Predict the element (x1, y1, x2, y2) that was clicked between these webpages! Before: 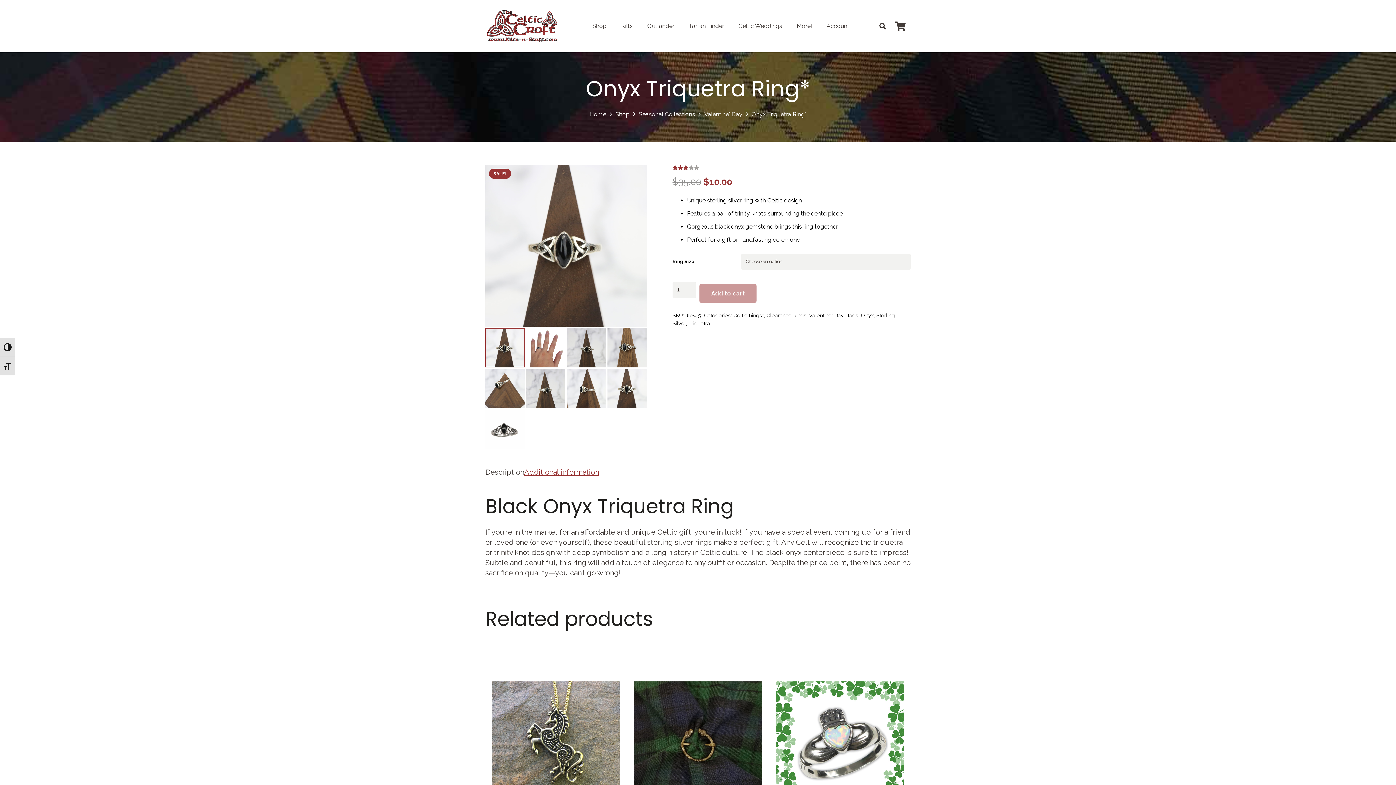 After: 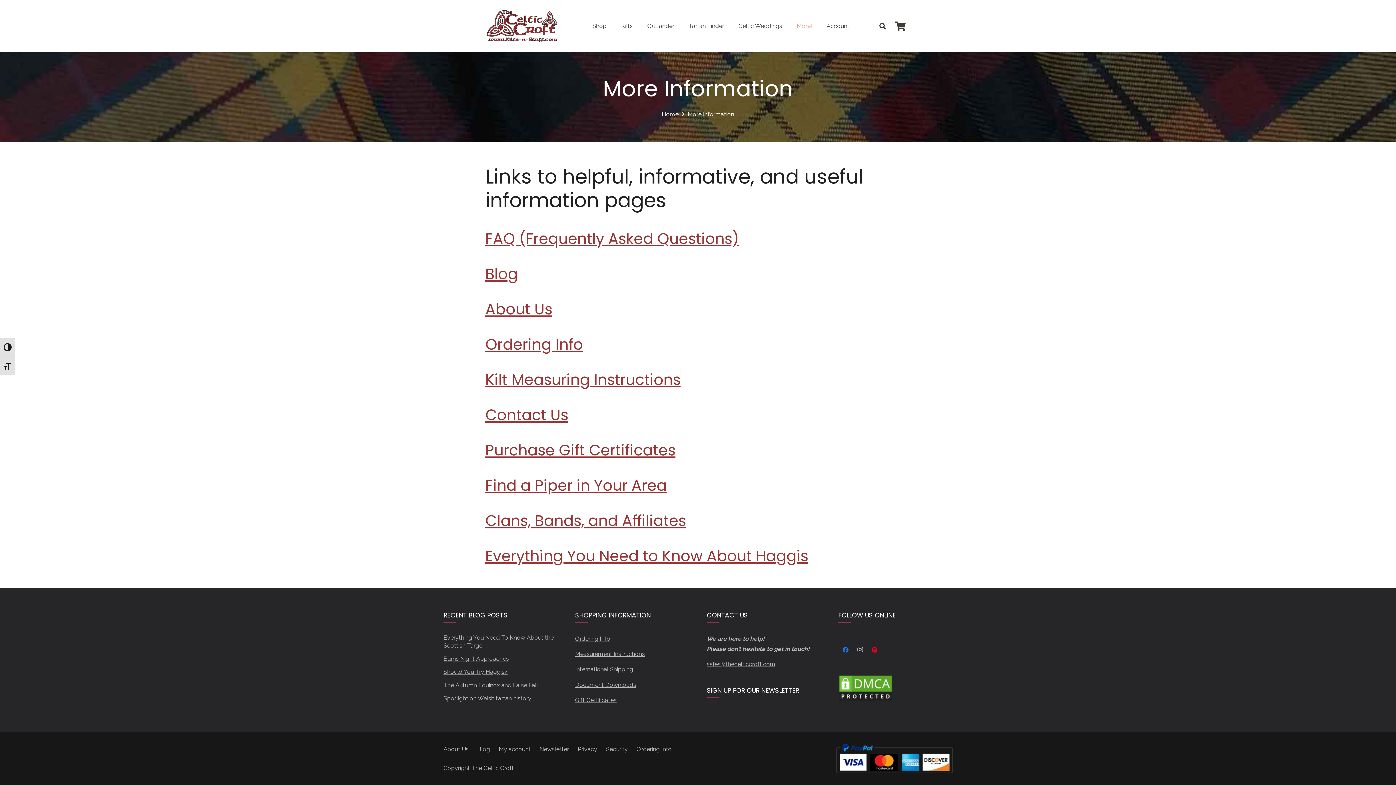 Action: bbox: (789, 0, 819, 52) label: More!